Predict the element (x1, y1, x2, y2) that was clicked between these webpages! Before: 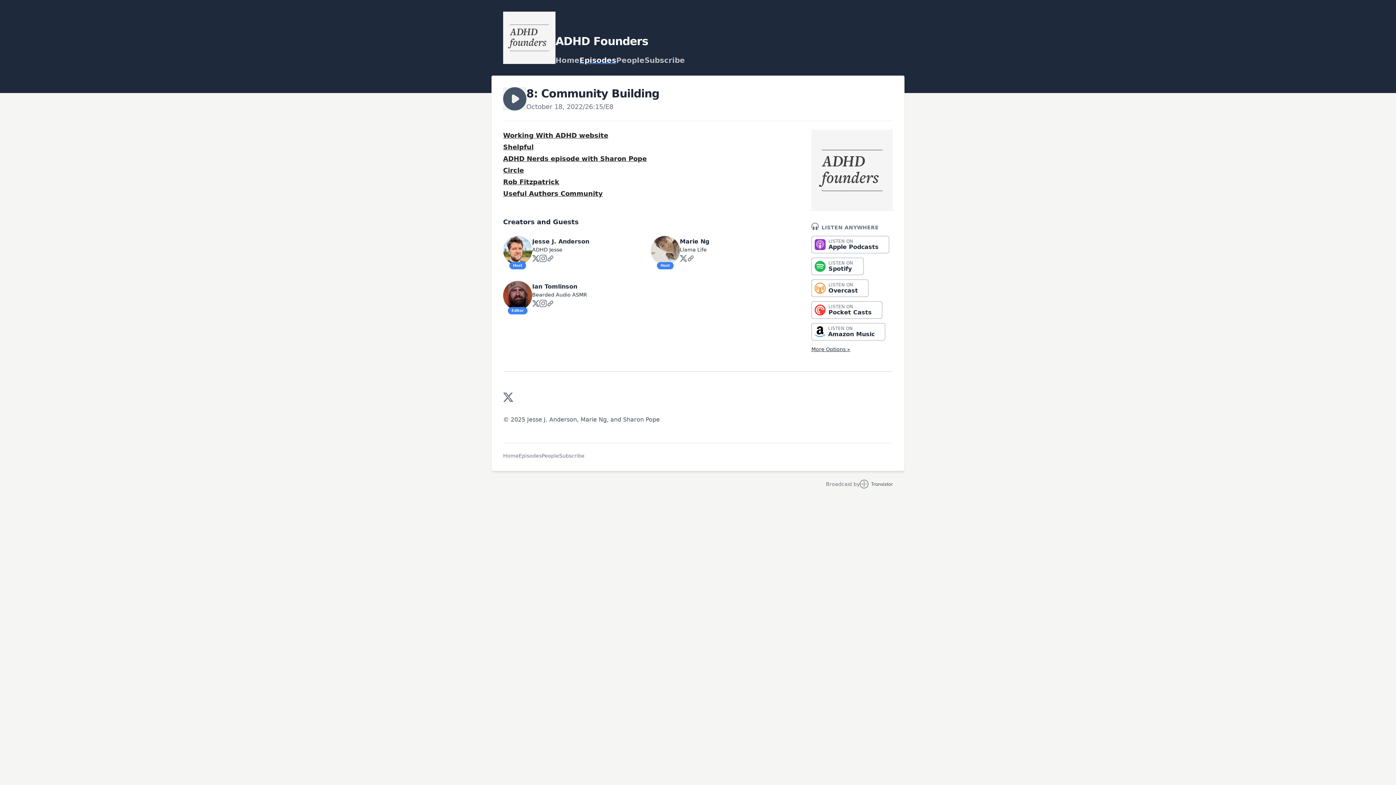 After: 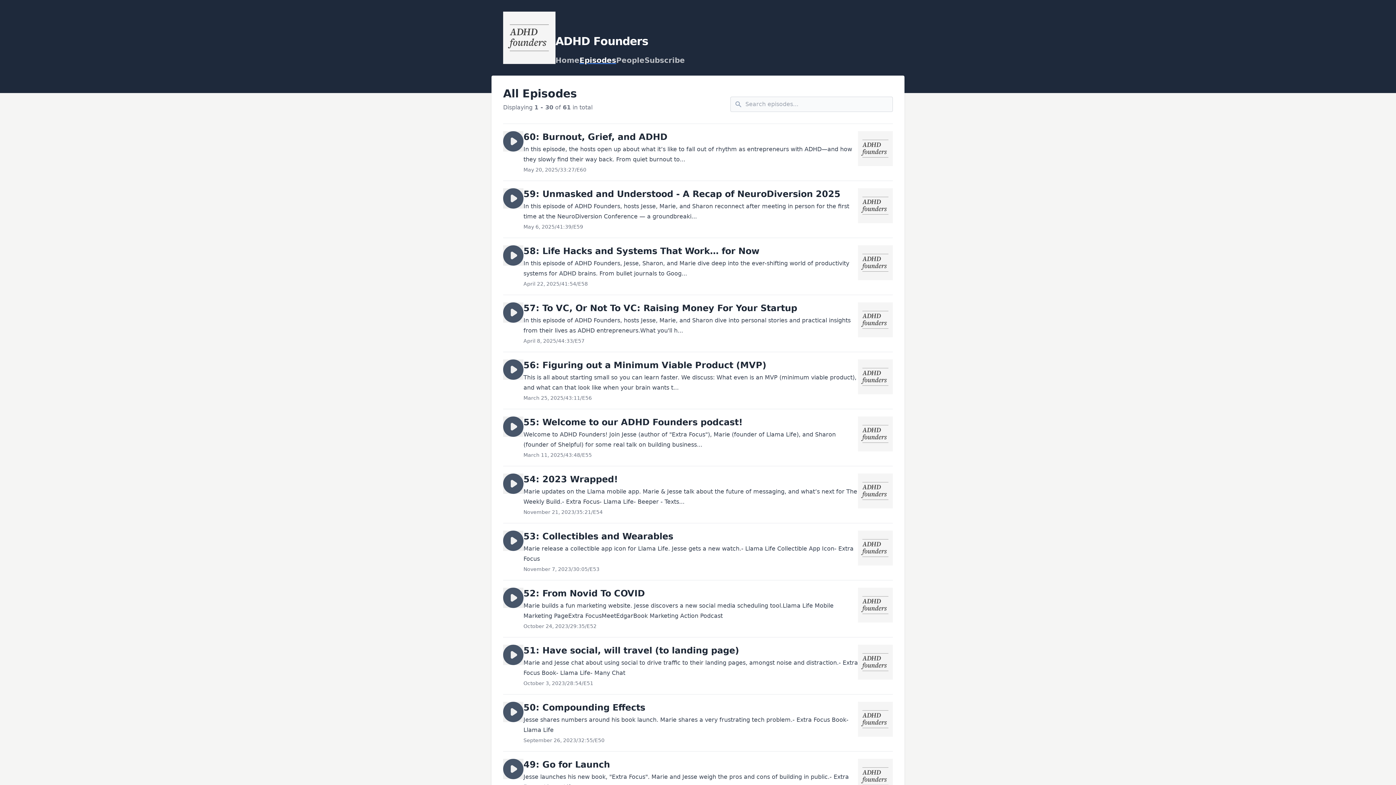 Action: bbox: (518, 452, 541, 459) label: Episodes